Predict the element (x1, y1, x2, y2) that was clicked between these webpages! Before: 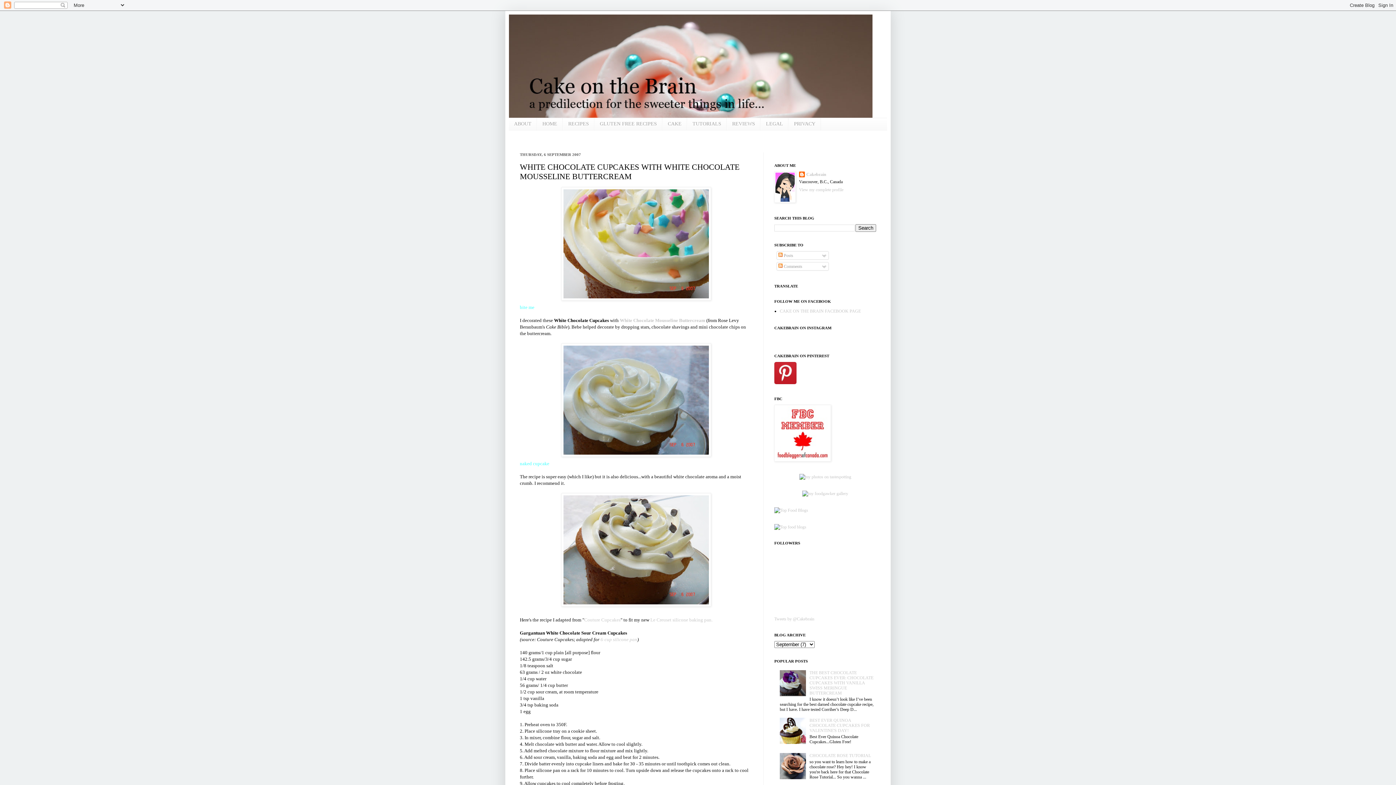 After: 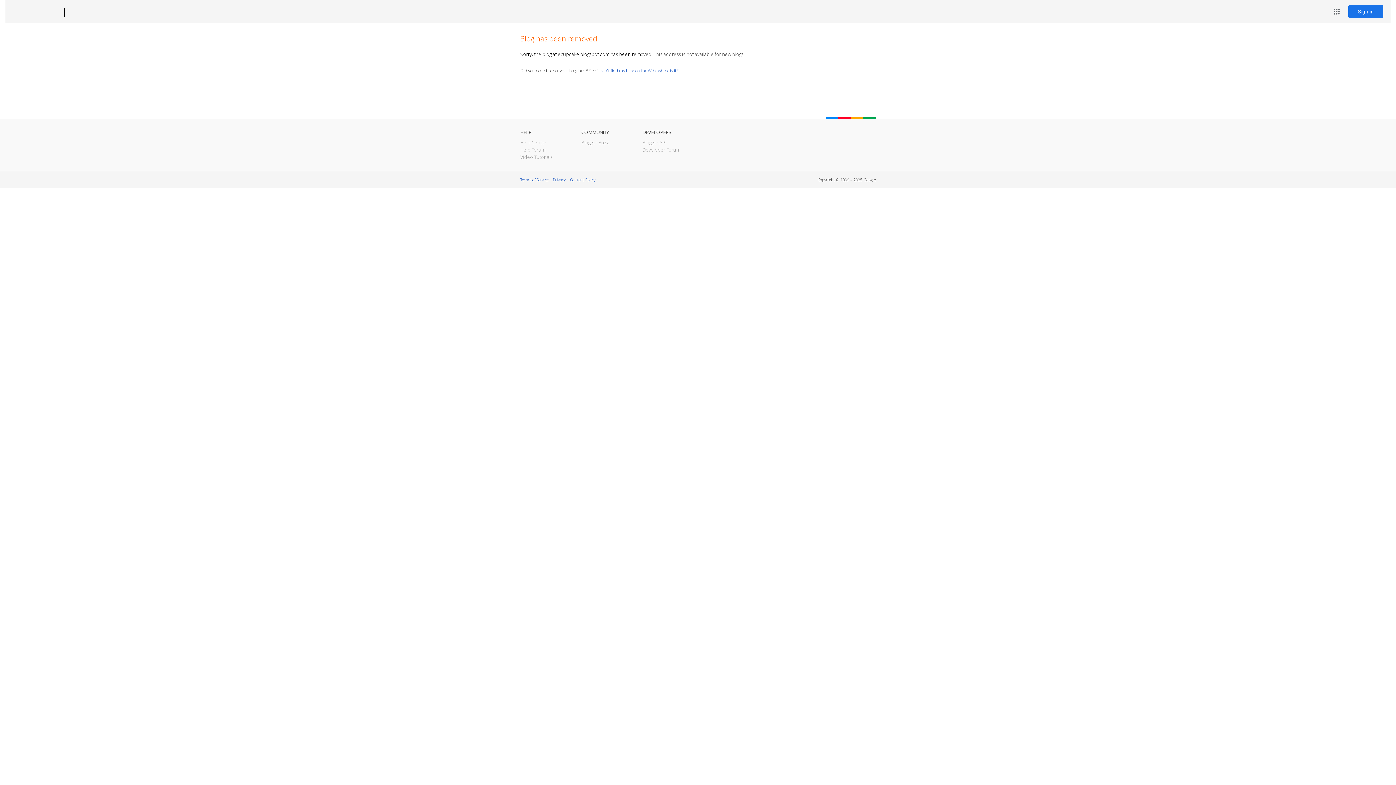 Action: bbox: (584, 617, 620, 623) label: Couture Cupcakes